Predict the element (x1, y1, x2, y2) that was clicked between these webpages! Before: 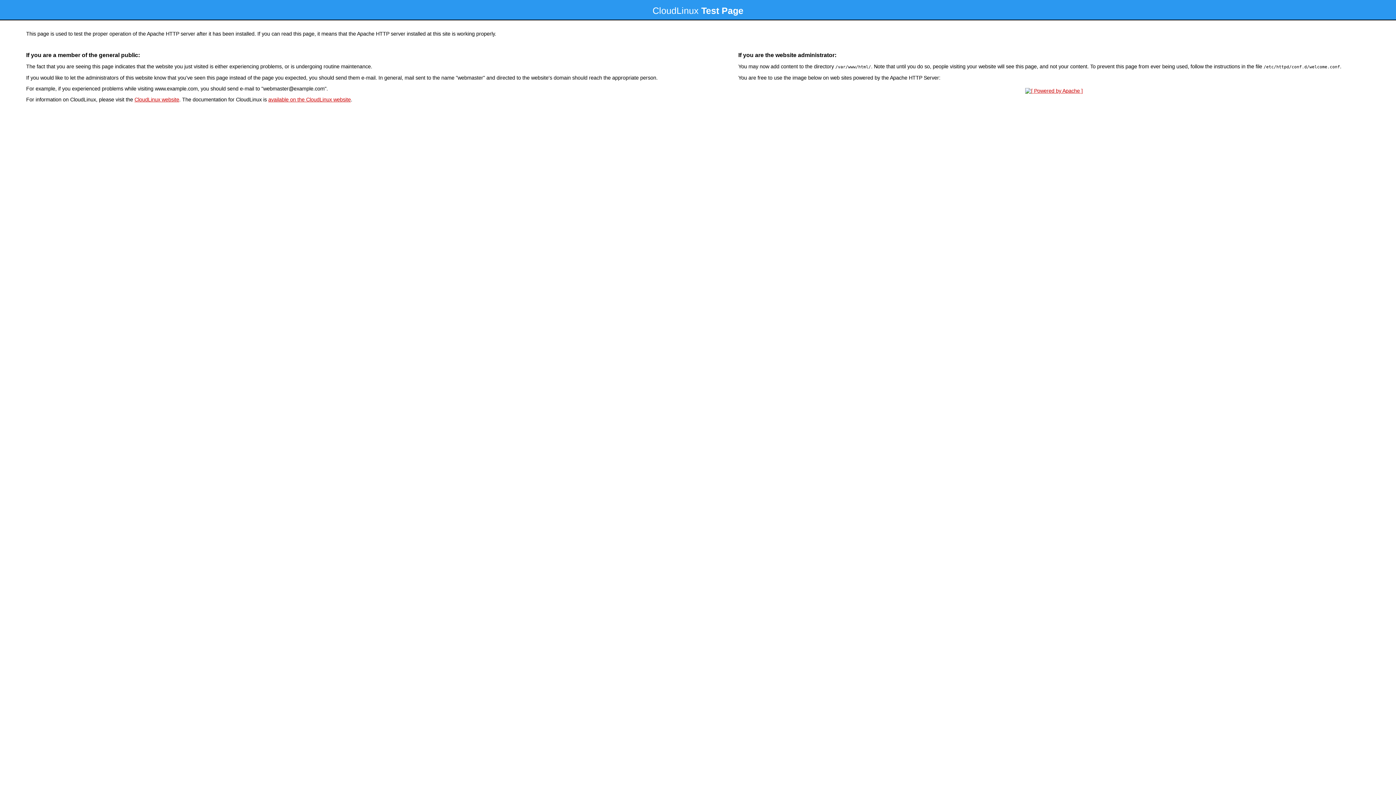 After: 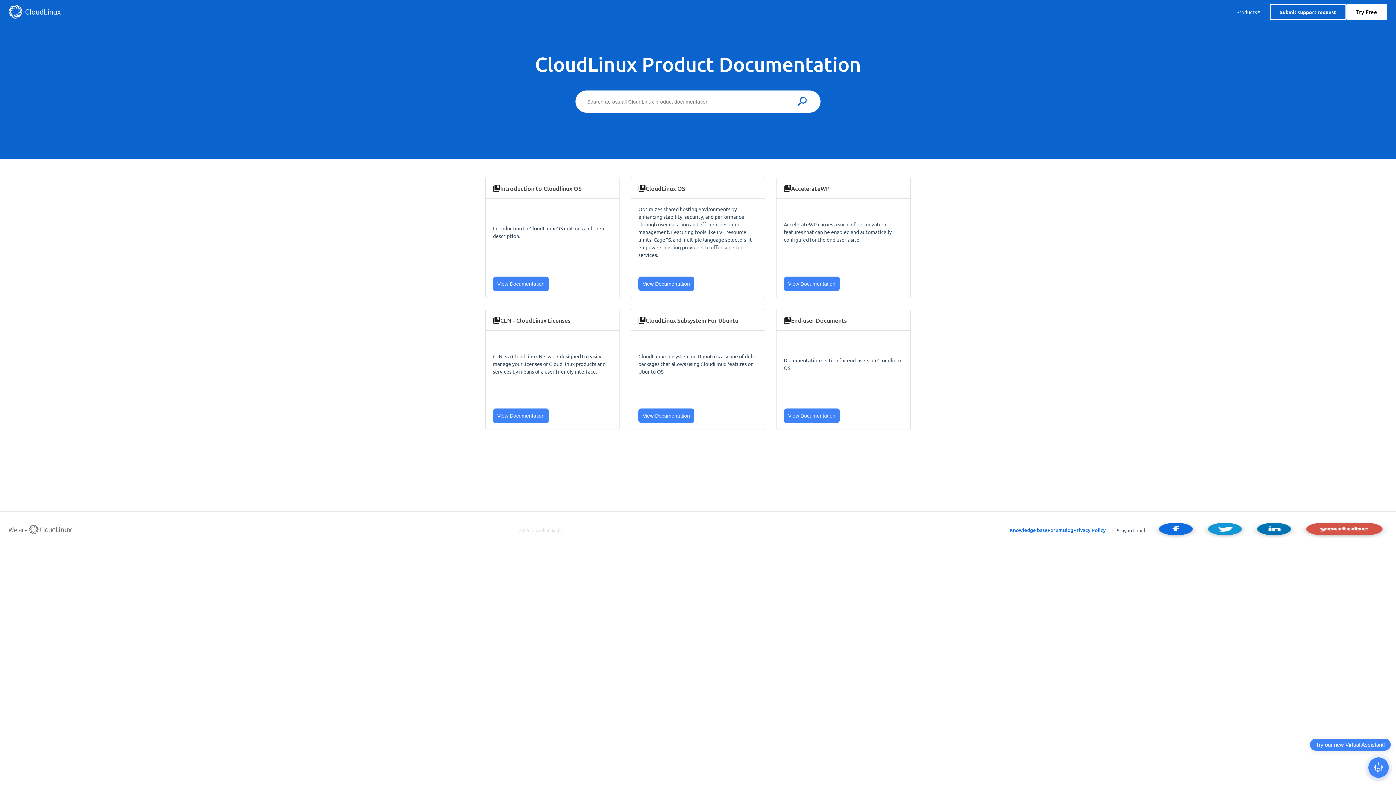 Action: bbox: (268, 96, 350, 102) label: available on the CloudLinux website